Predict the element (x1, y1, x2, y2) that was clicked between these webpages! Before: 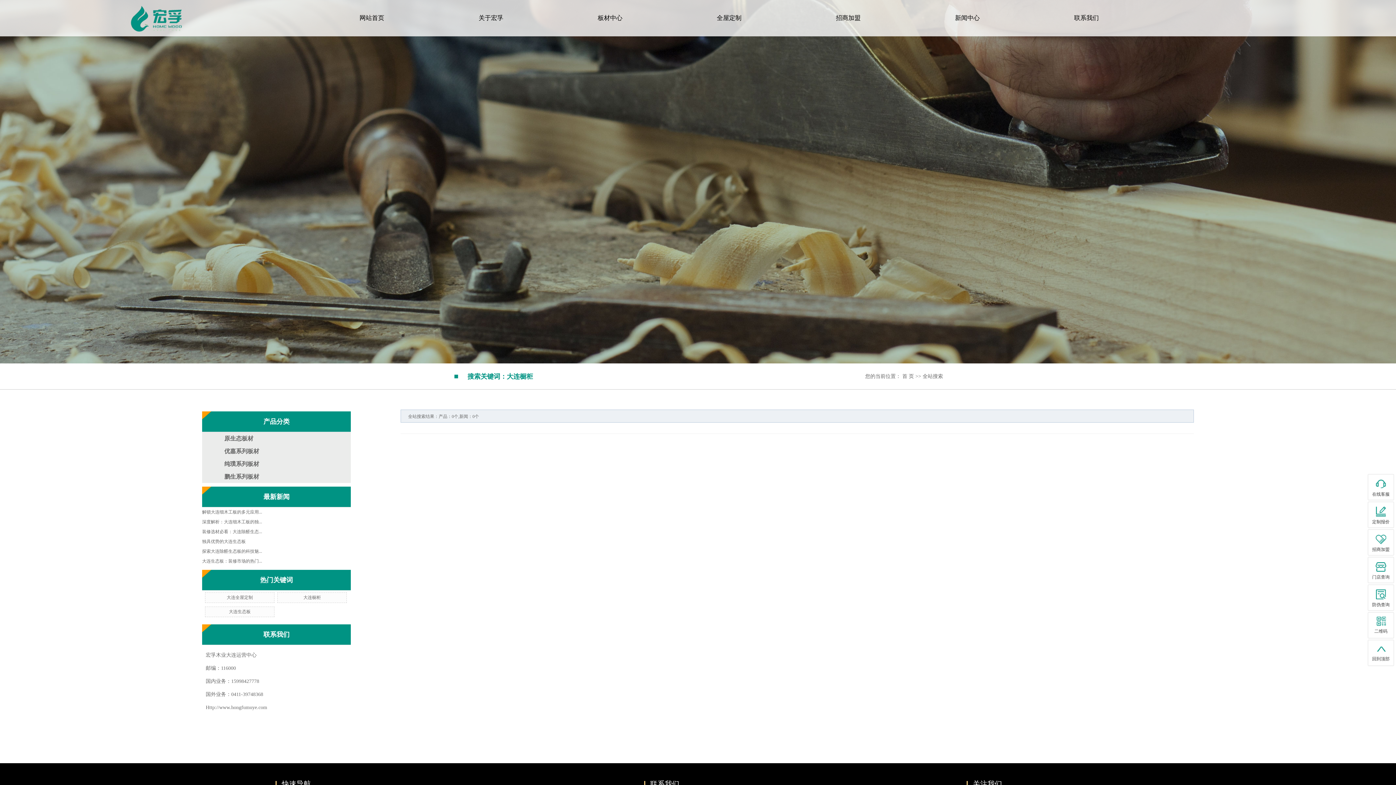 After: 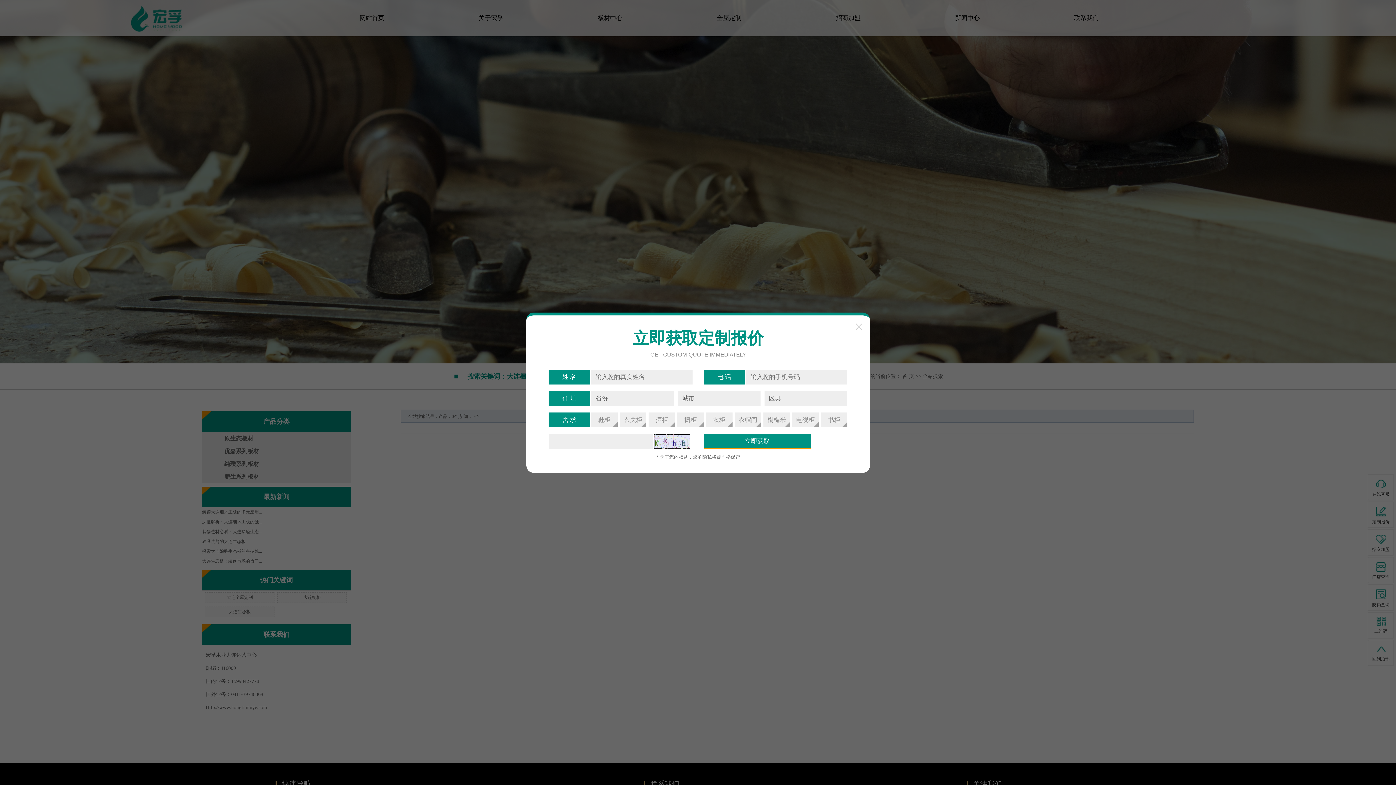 Action: label: 定制报价 bbox: (1368, 501, 1394, 528)